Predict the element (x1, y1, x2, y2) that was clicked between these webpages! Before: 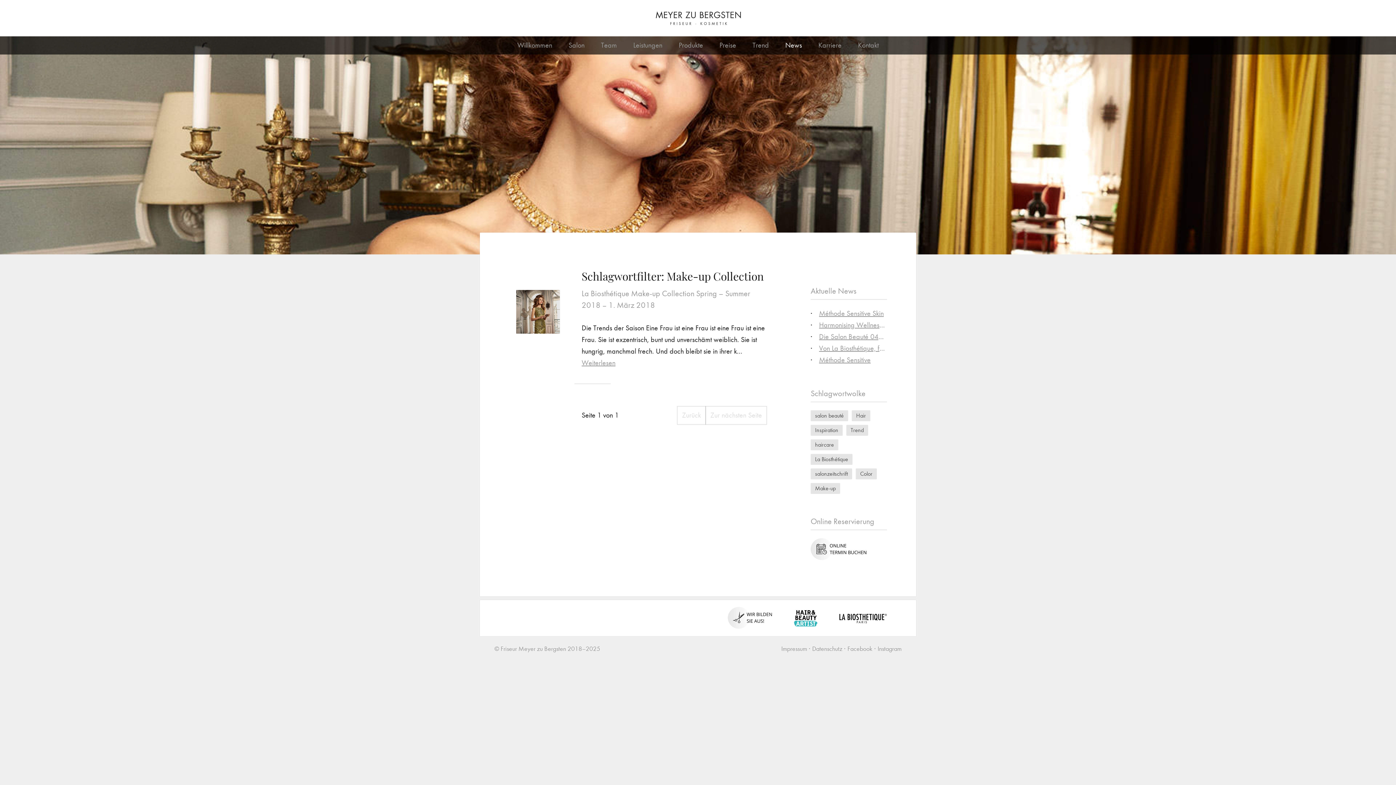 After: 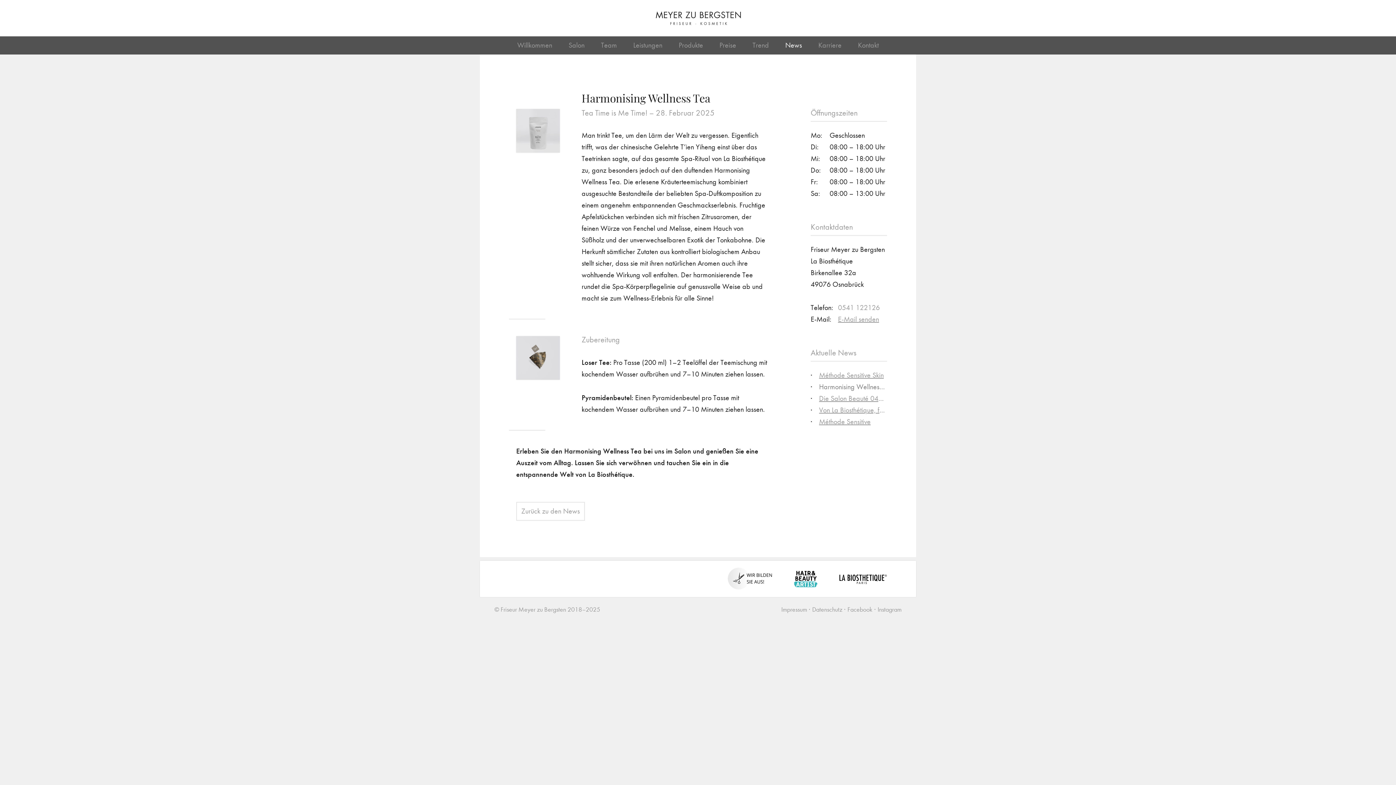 Action: bbox: (819, 321, 894, 329) label: Harmonising Wellness Tea